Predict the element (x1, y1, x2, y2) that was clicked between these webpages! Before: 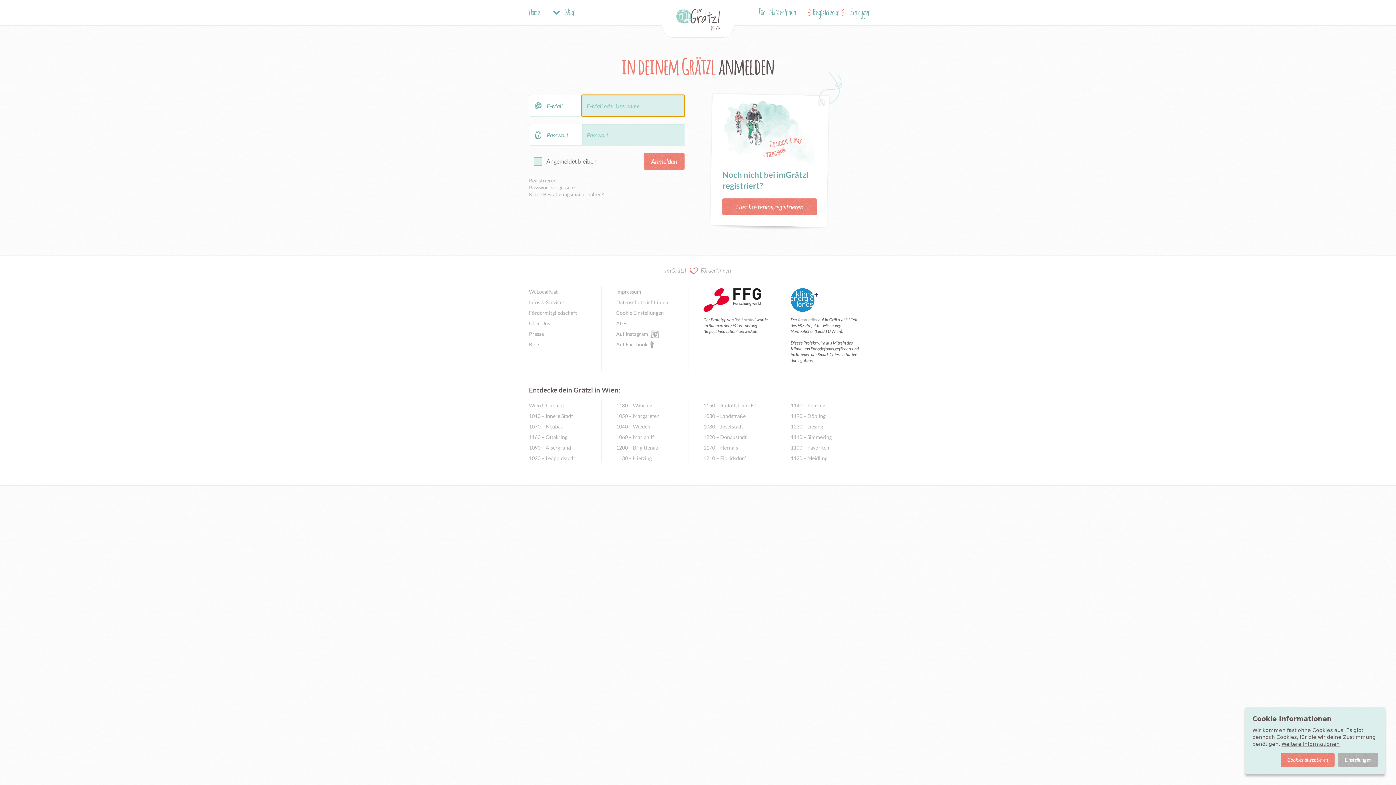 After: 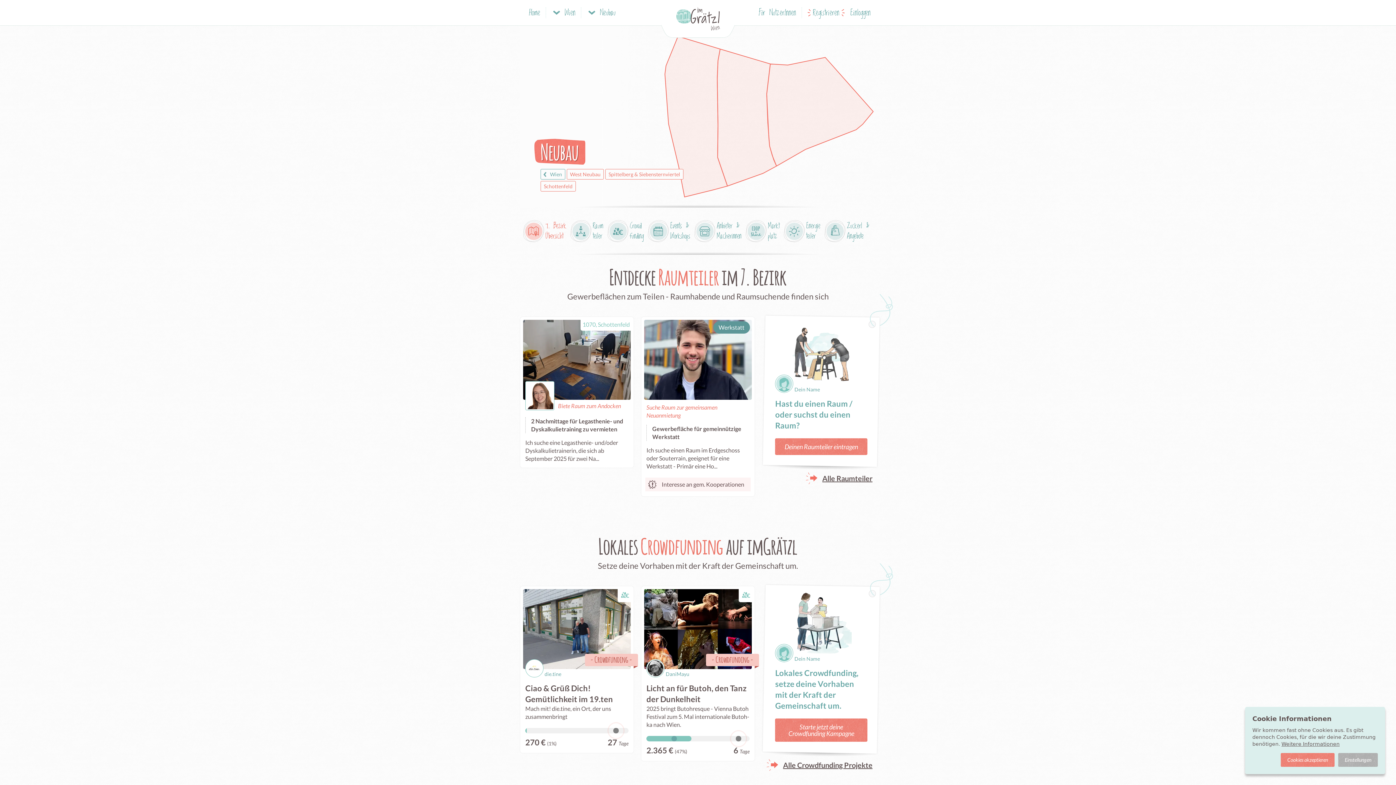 Action: bbox: (529, 421, 586, 432) label: 1070 – Neubau